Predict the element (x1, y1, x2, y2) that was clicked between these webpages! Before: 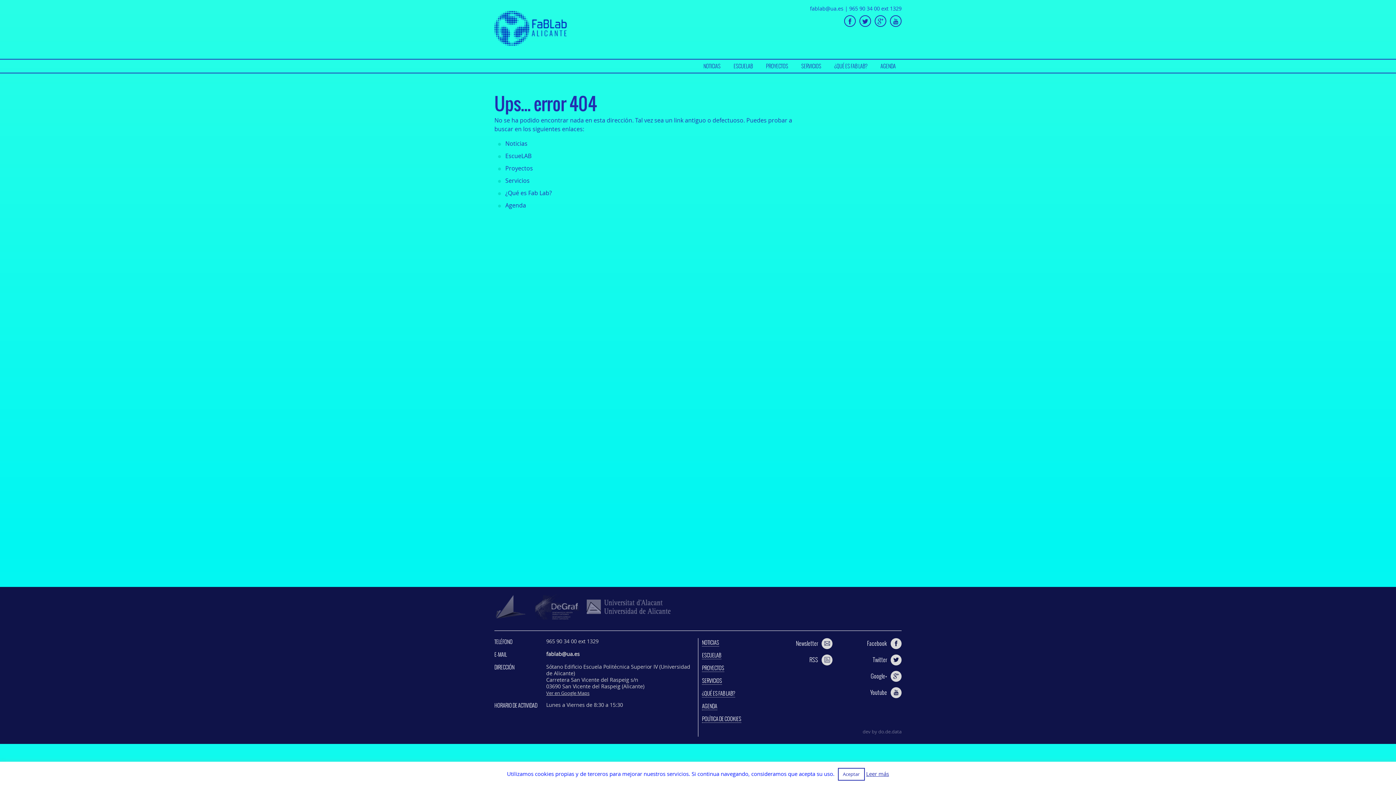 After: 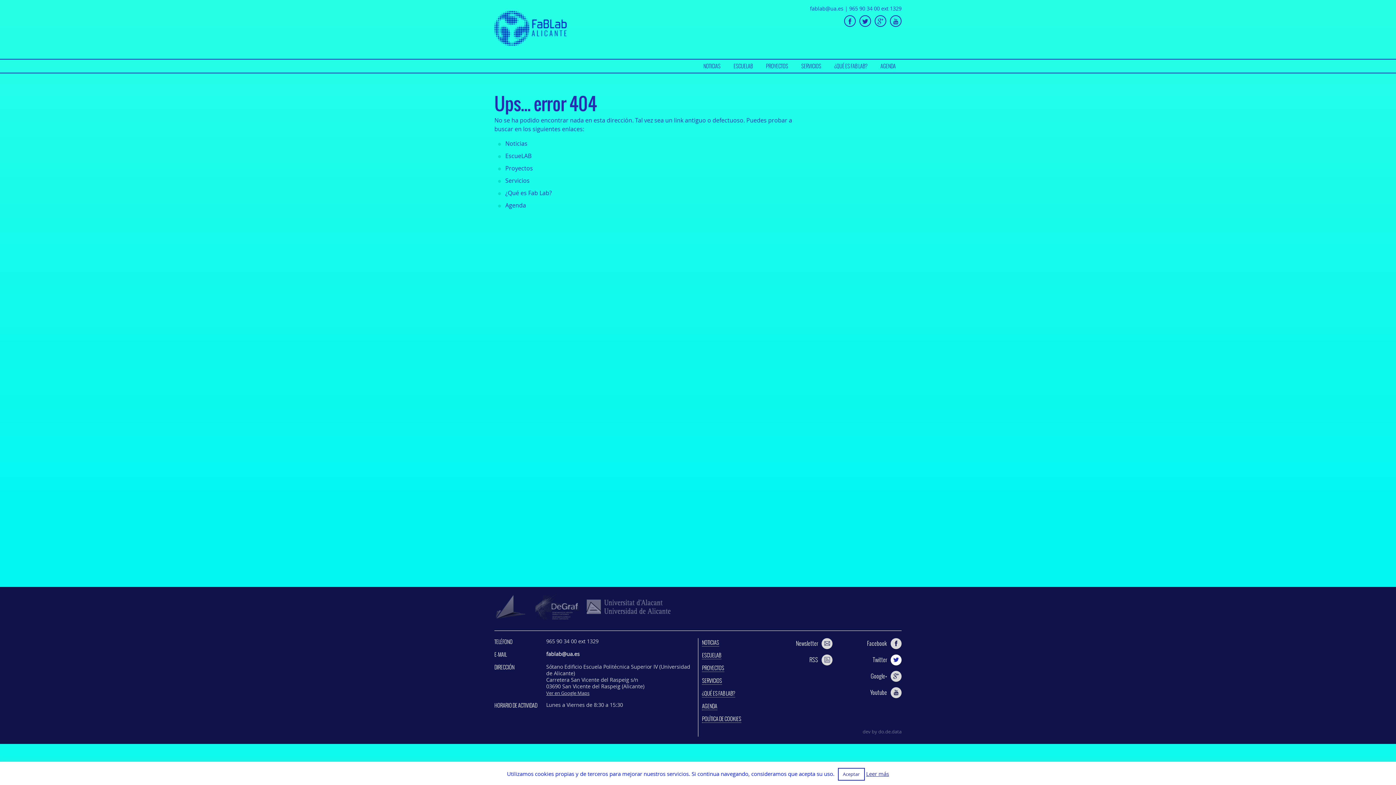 Action: label: Twitter bbox: (873, 655, 901, 665)